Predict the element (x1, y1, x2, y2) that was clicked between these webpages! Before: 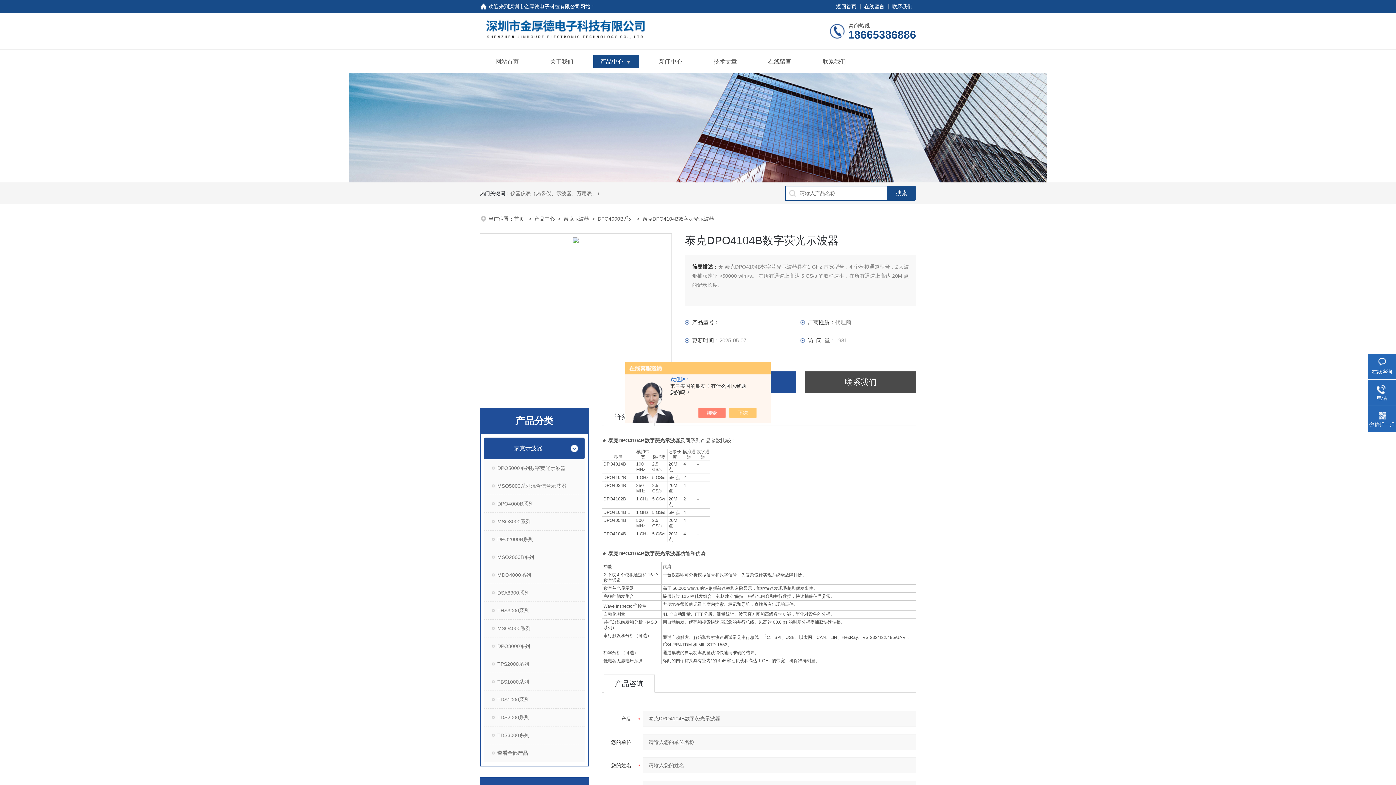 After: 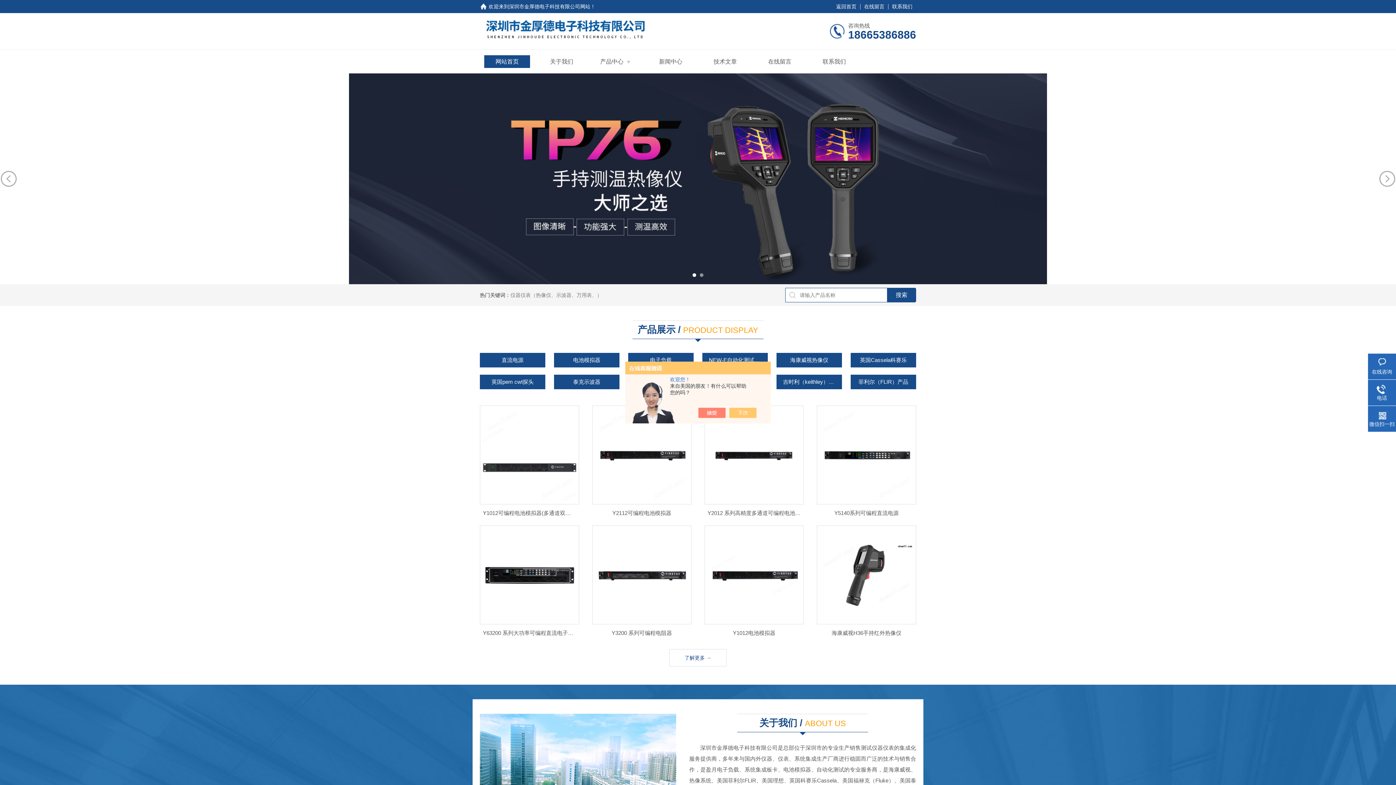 Action: bbox: (832, 0, 860, 13) label: 返回首页